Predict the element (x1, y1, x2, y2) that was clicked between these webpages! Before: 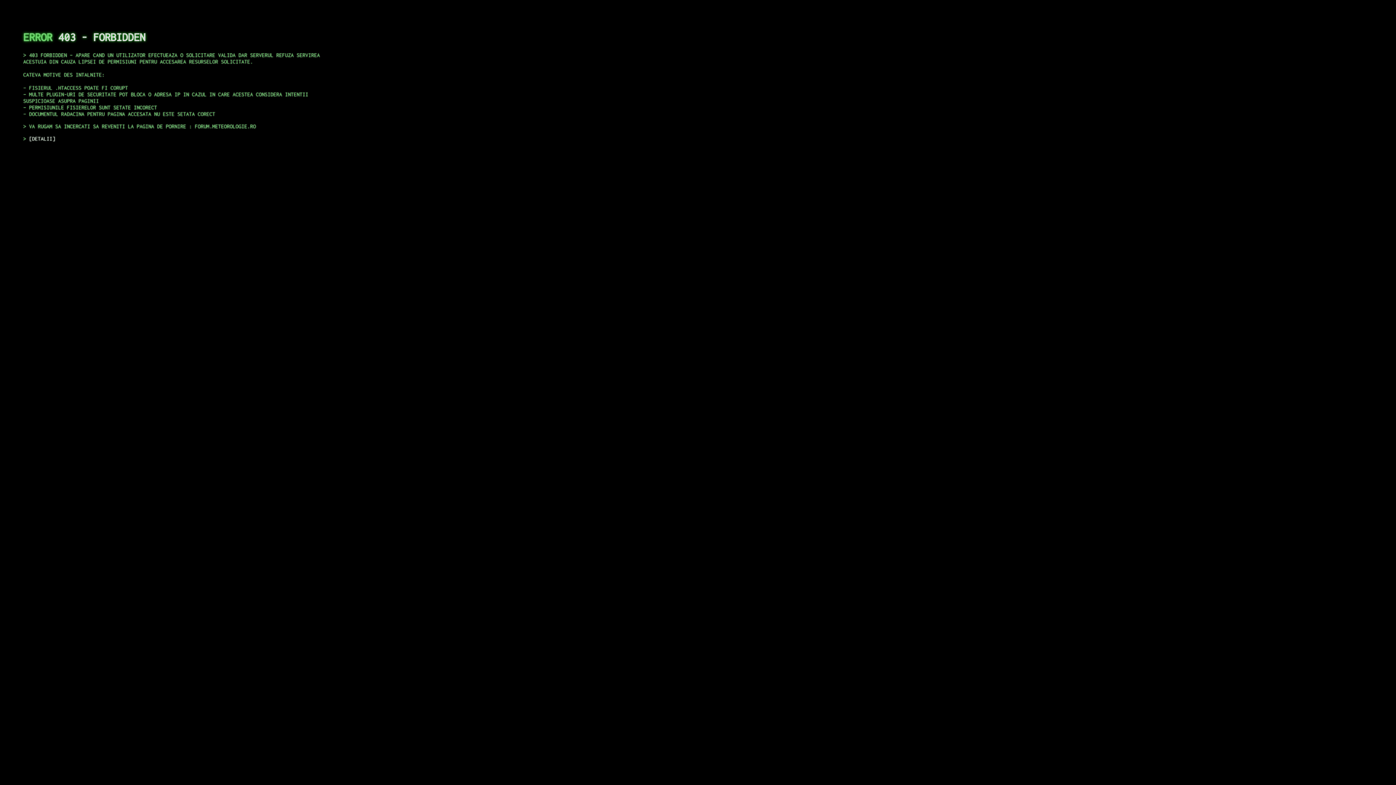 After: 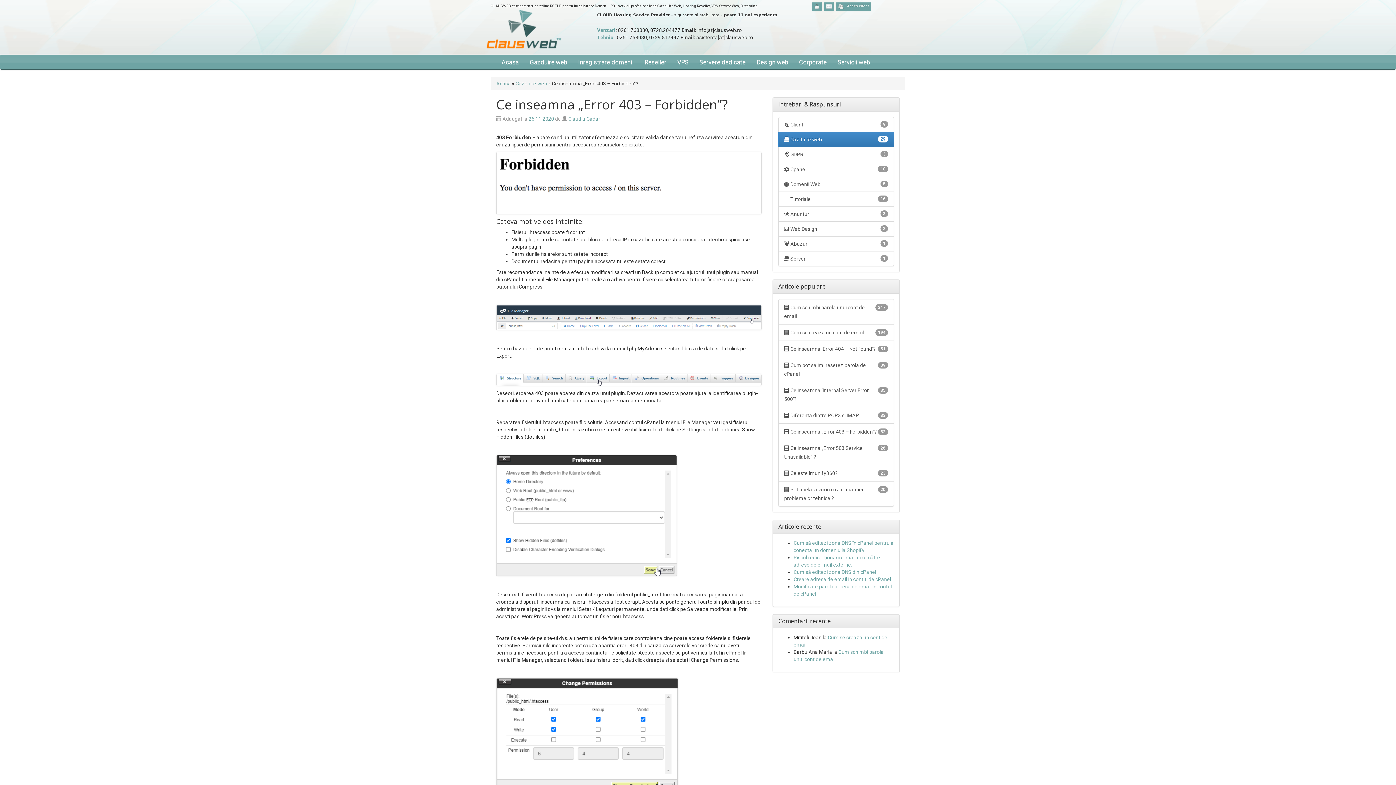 Action: label: DETALII bbox: (29, 135, 55, 141)